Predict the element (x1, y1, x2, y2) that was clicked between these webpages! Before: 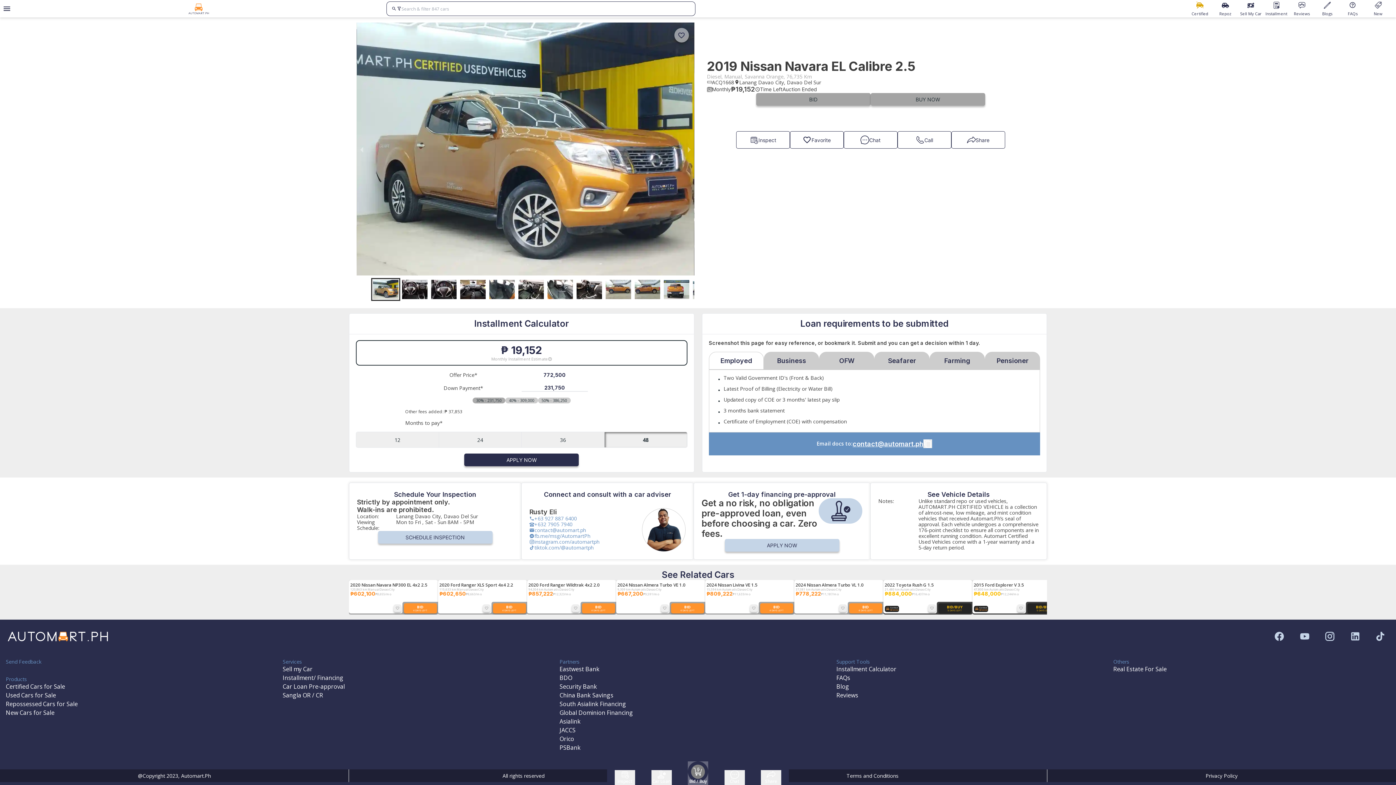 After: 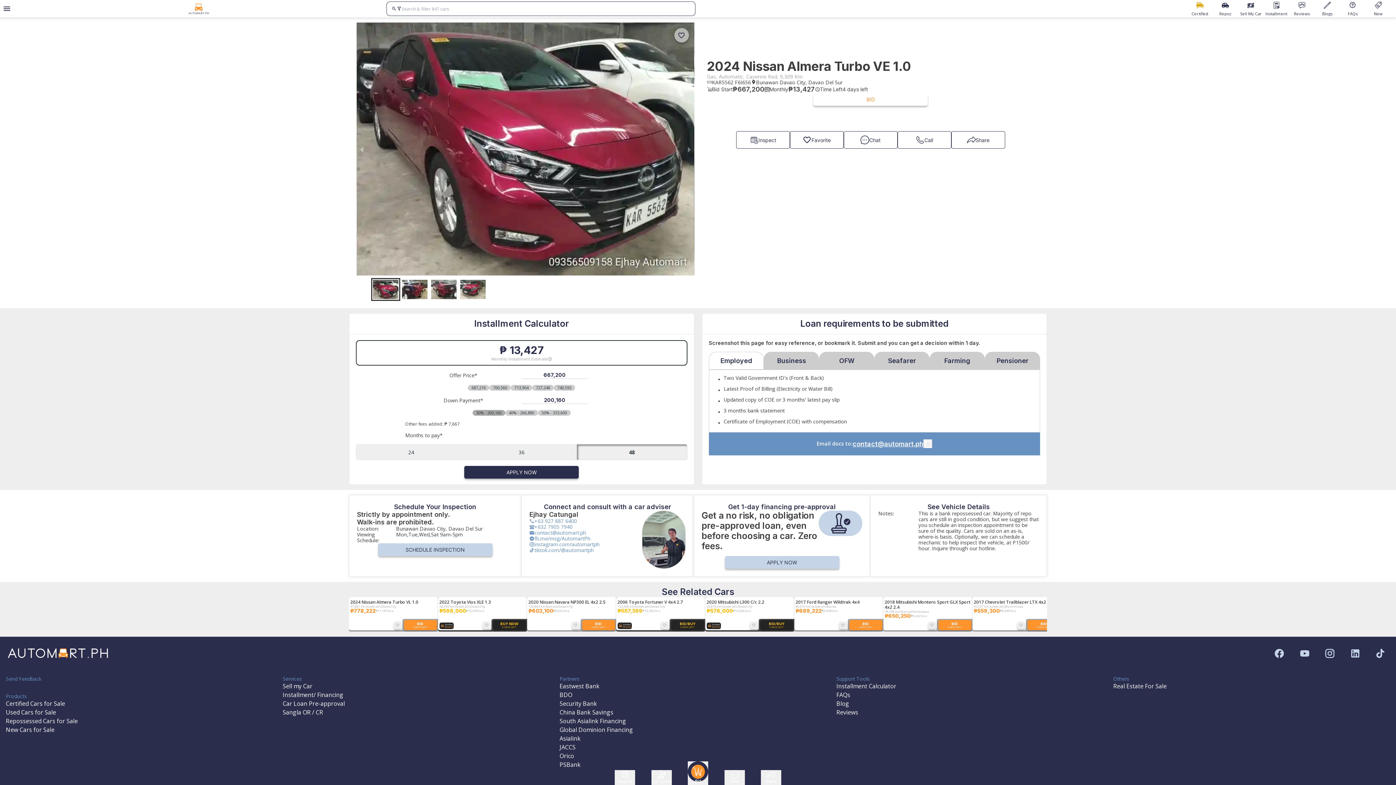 Action: bbox: (616, 580, 705, 612) label: 2024 Nissan Almera Turbo VE 1.0

9,309 km

Automatic

Davao City

₱667,200

₱9,591/mo